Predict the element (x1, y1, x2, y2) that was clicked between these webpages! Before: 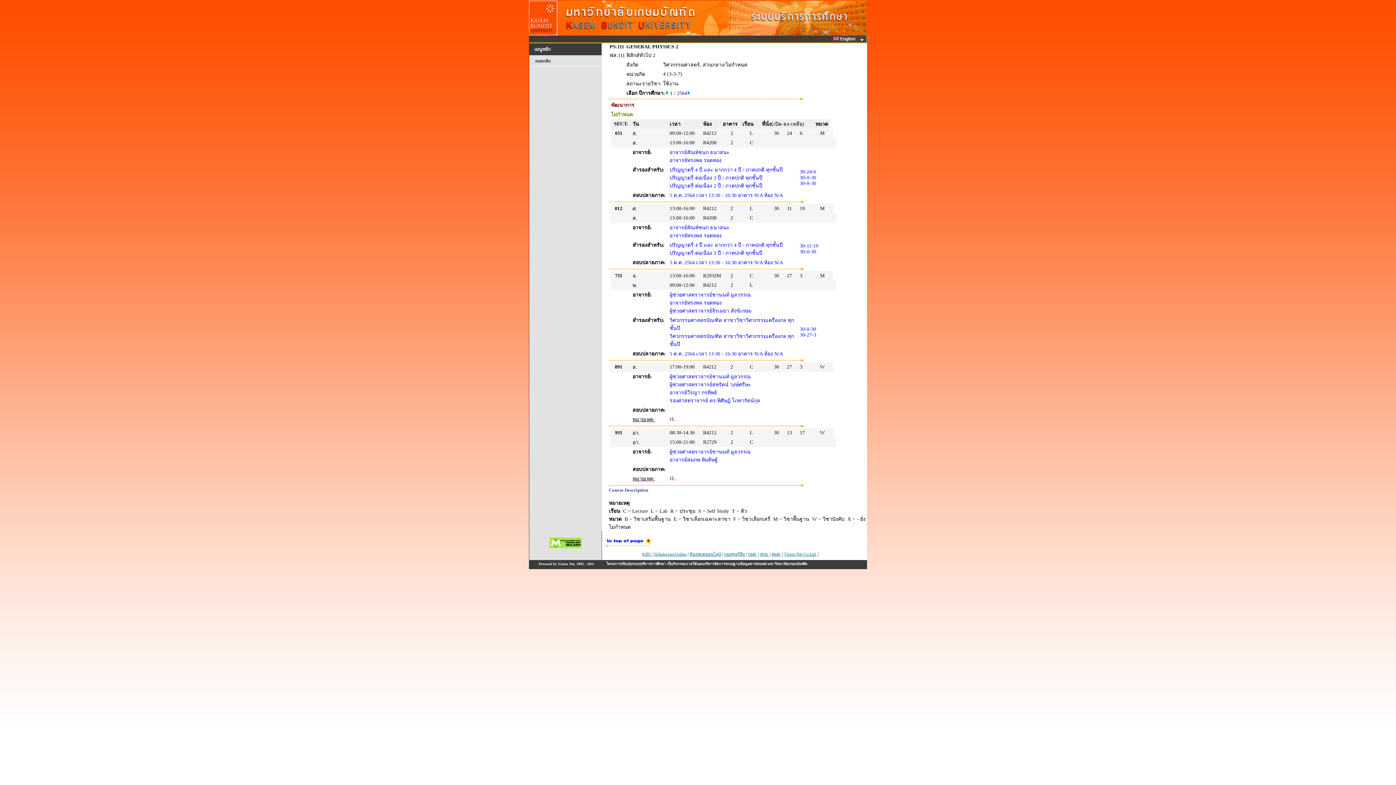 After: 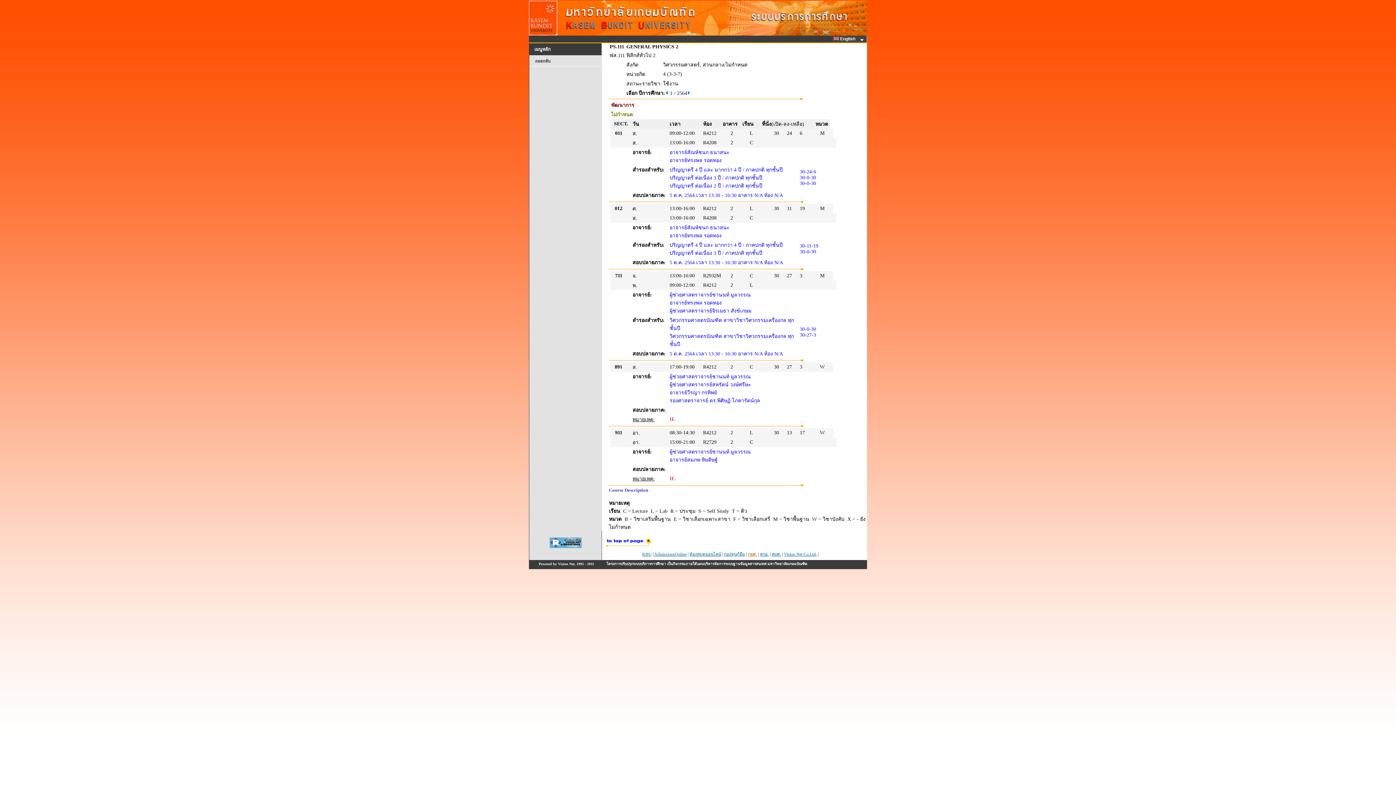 Action: label: กยศ. bbox: (748, 552, 757, 557)